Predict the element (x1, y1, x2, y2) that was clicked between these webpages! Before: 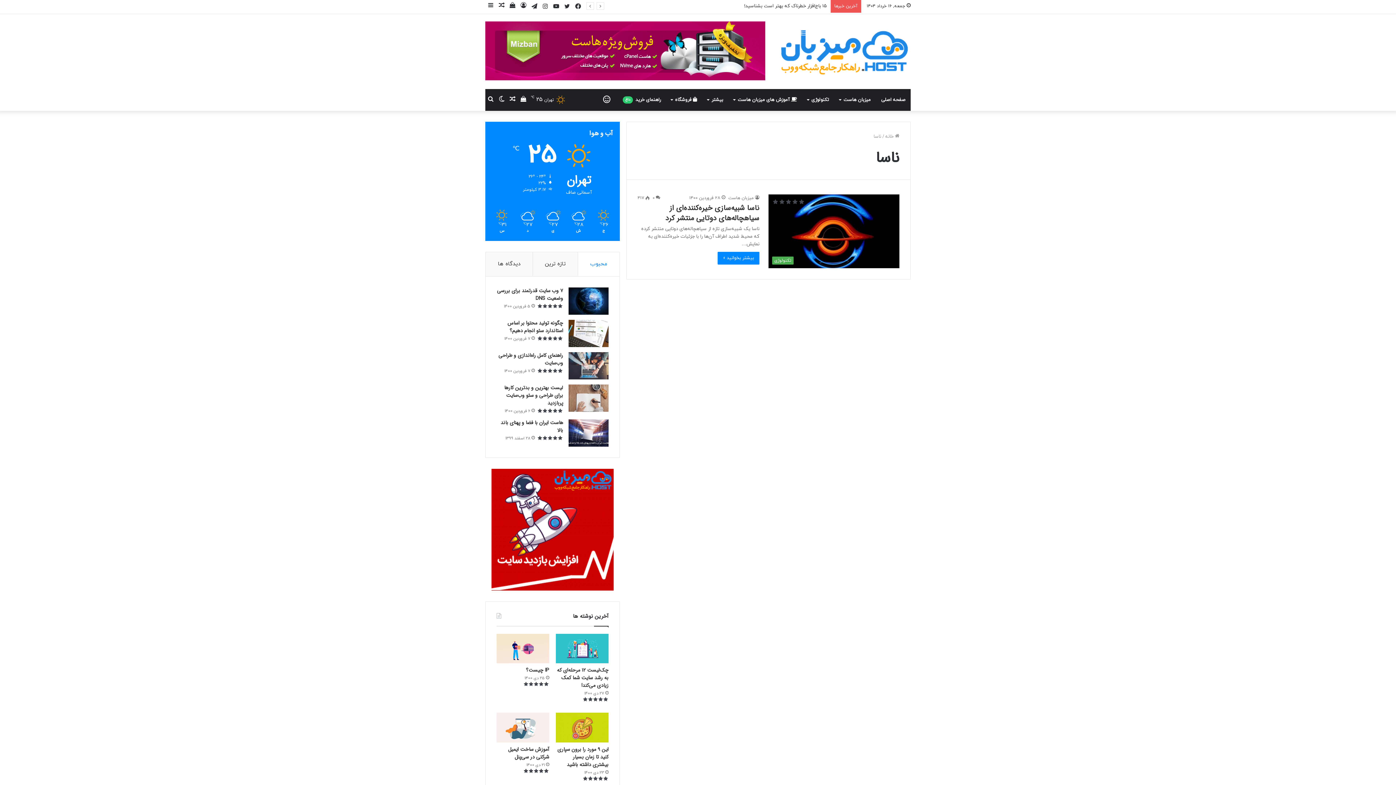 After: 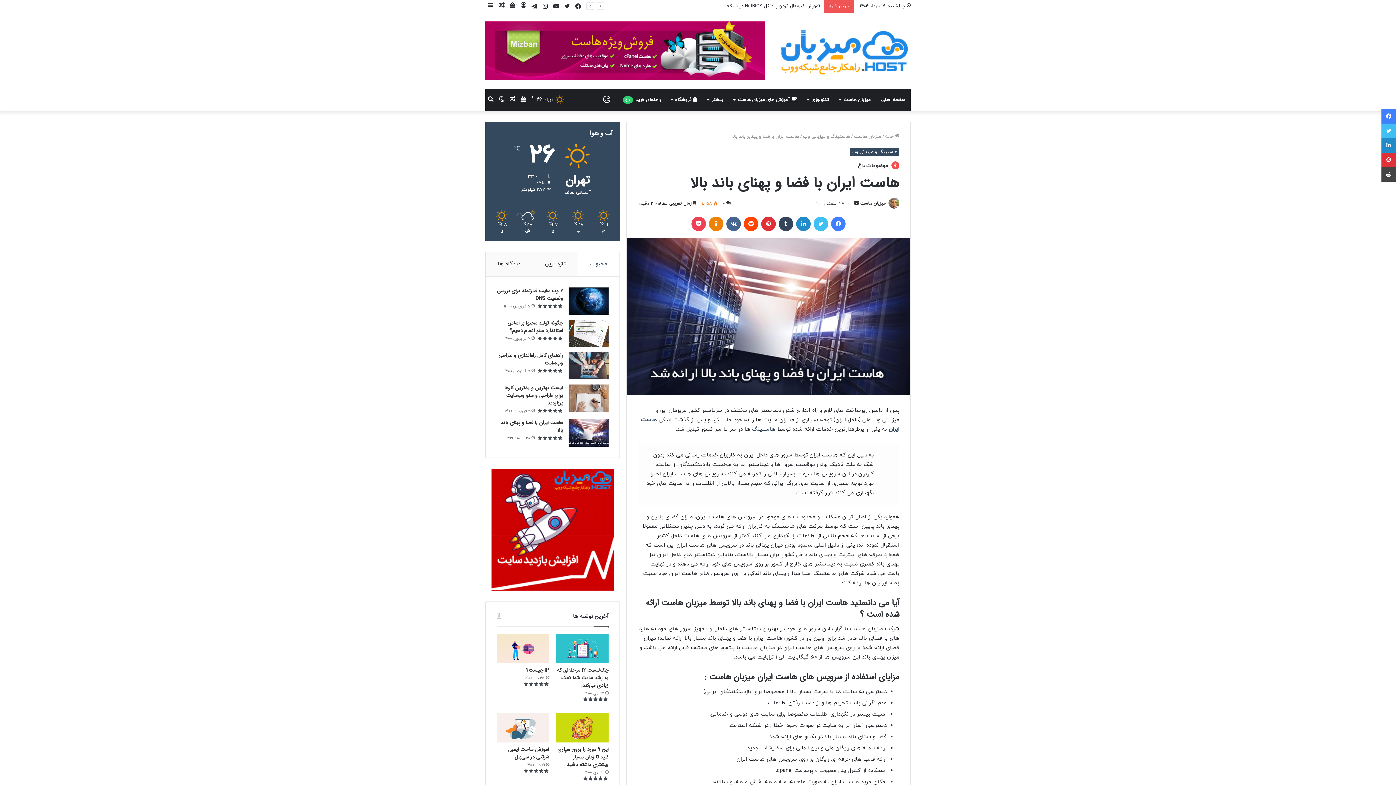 Action: bbox: (500, 418, 563, 434) label: هاست ایران با فضا و پهنای باند بالا